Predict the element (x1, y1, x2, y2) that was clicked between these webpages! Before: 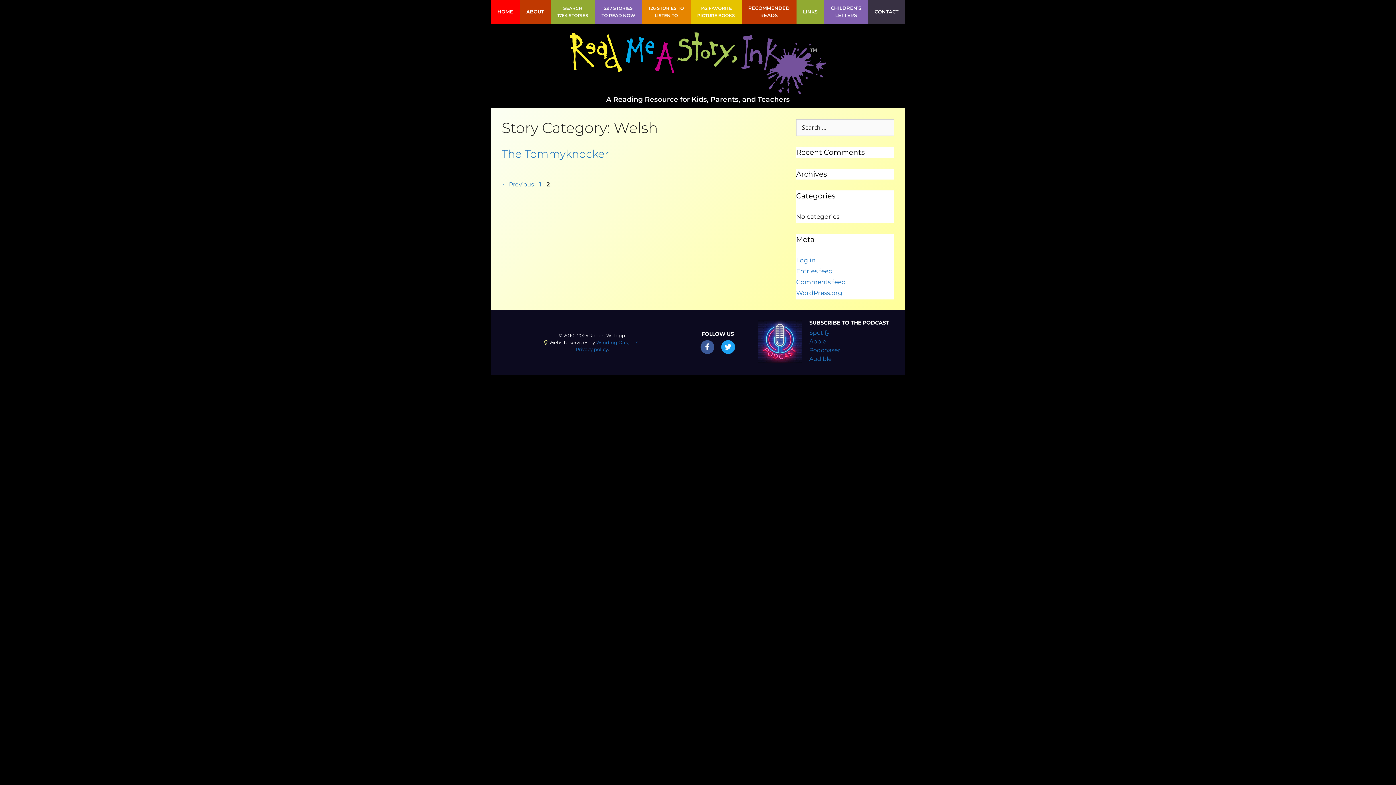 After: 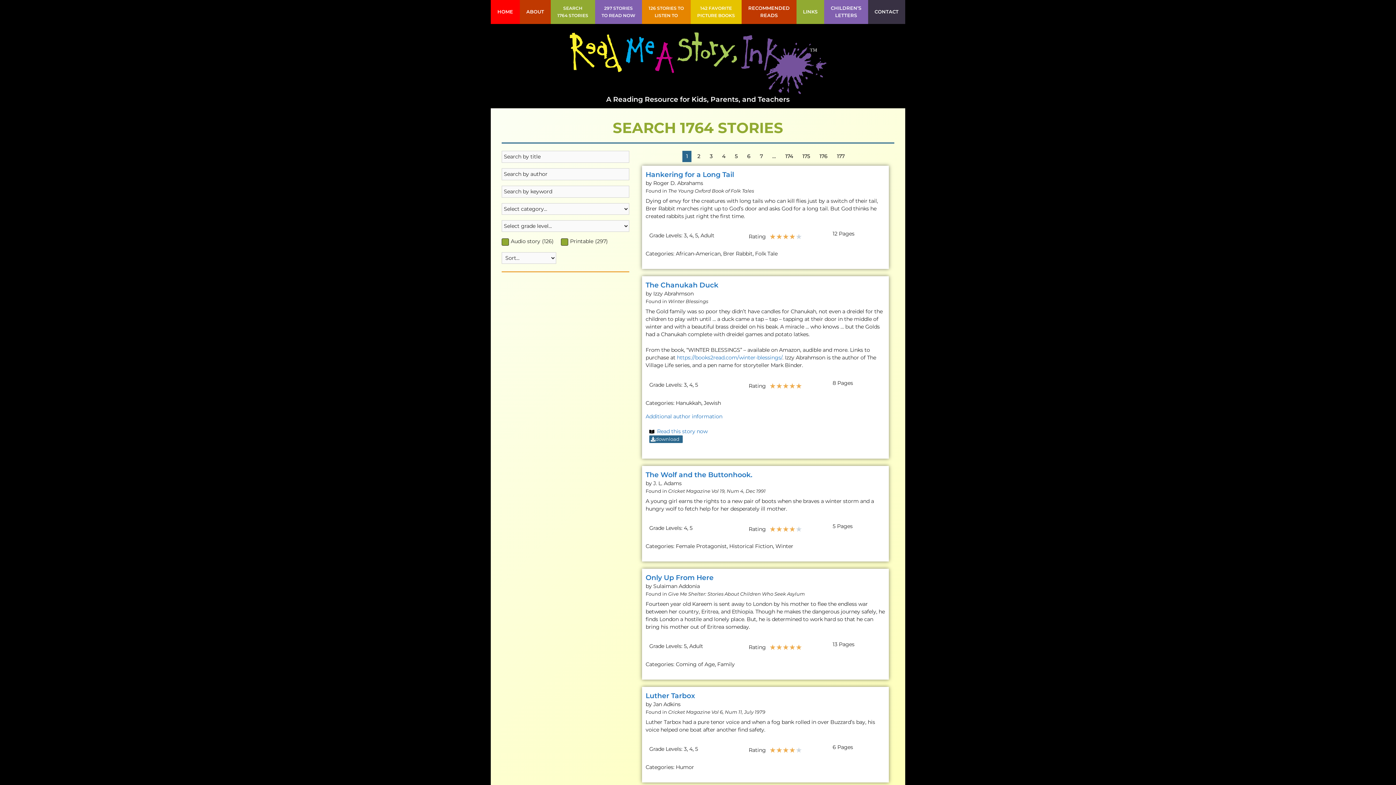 Action: bbox: (550, 0, 595, 24) label: SEARCH
1764 STORIES